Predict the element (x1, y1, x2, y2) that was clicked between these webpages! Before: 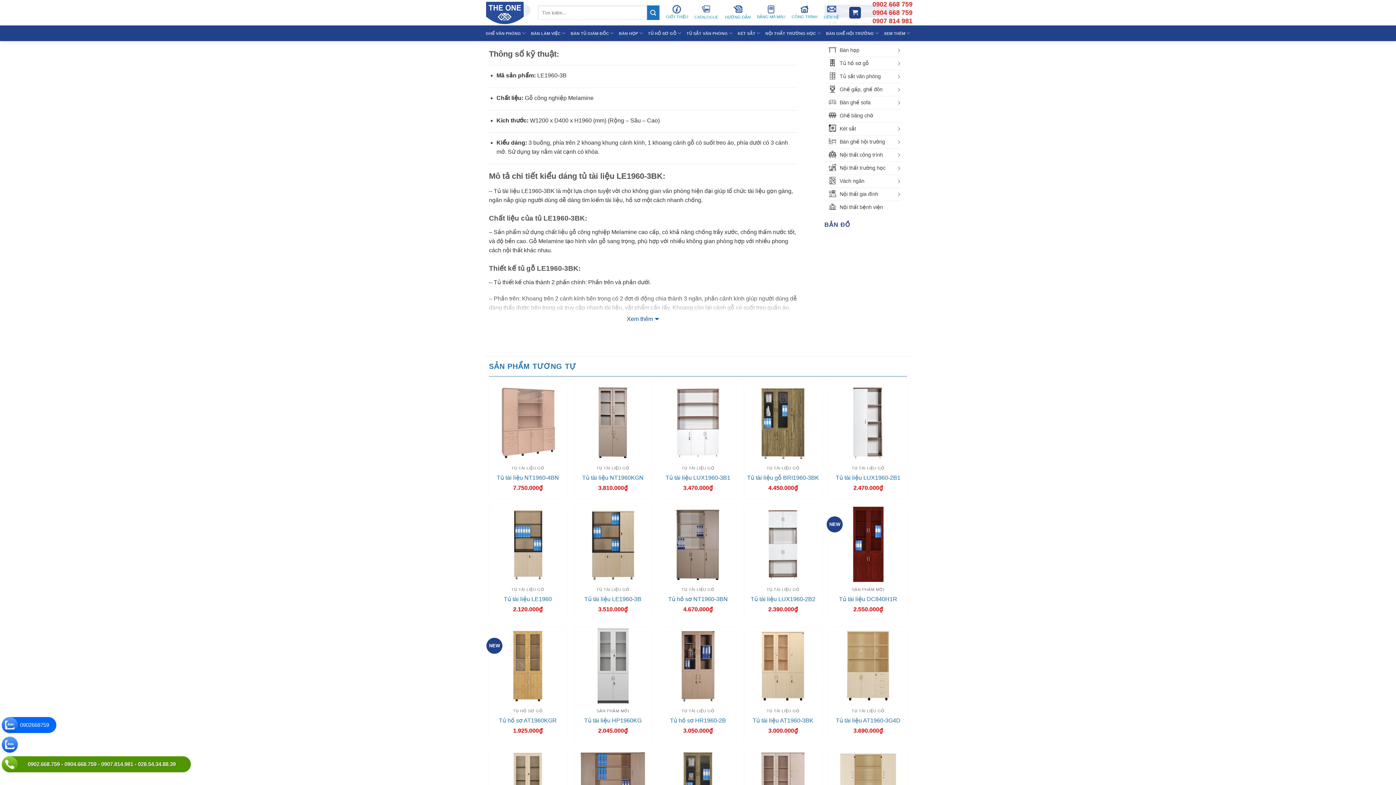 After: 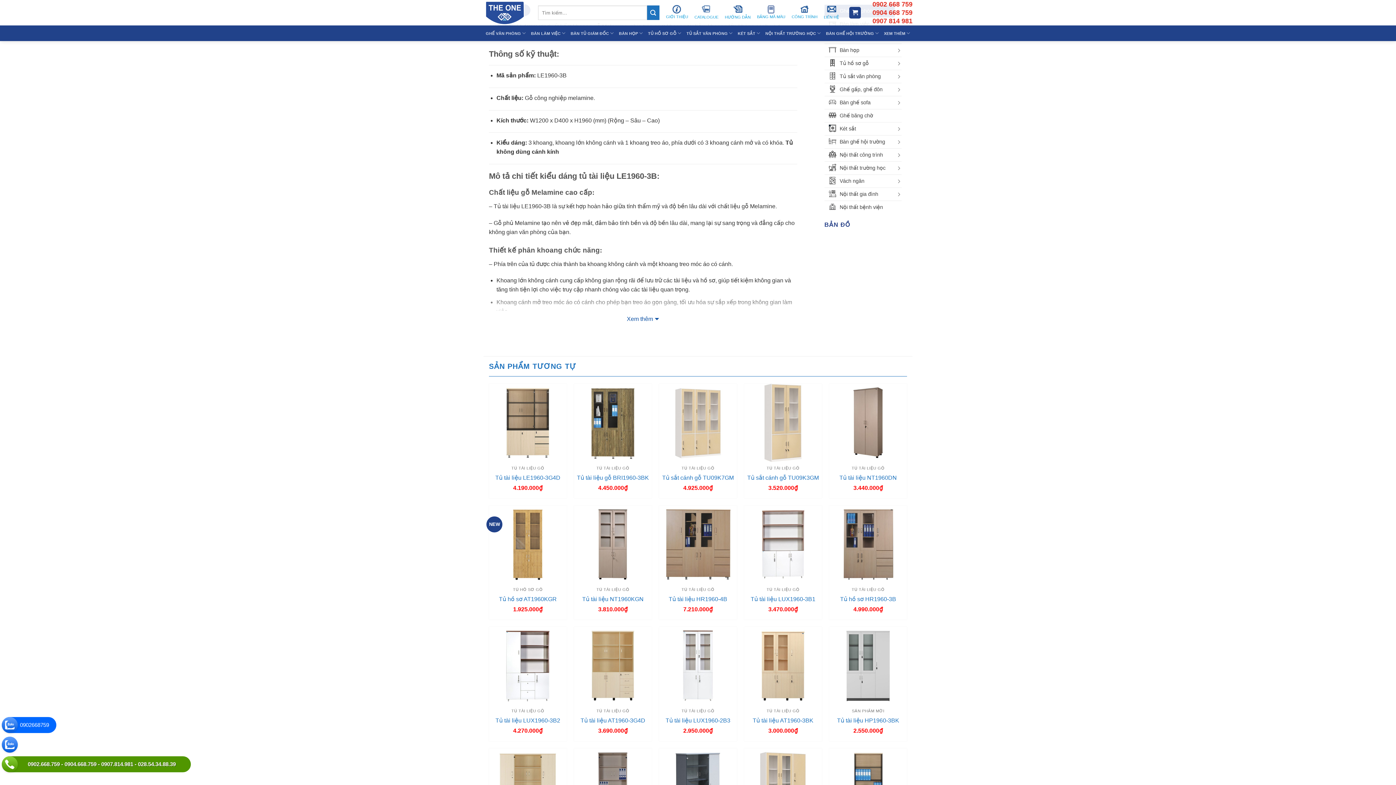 Action: label: Tủ tài liệu LE1960-3B bbox: (584, 596, 641, 603)